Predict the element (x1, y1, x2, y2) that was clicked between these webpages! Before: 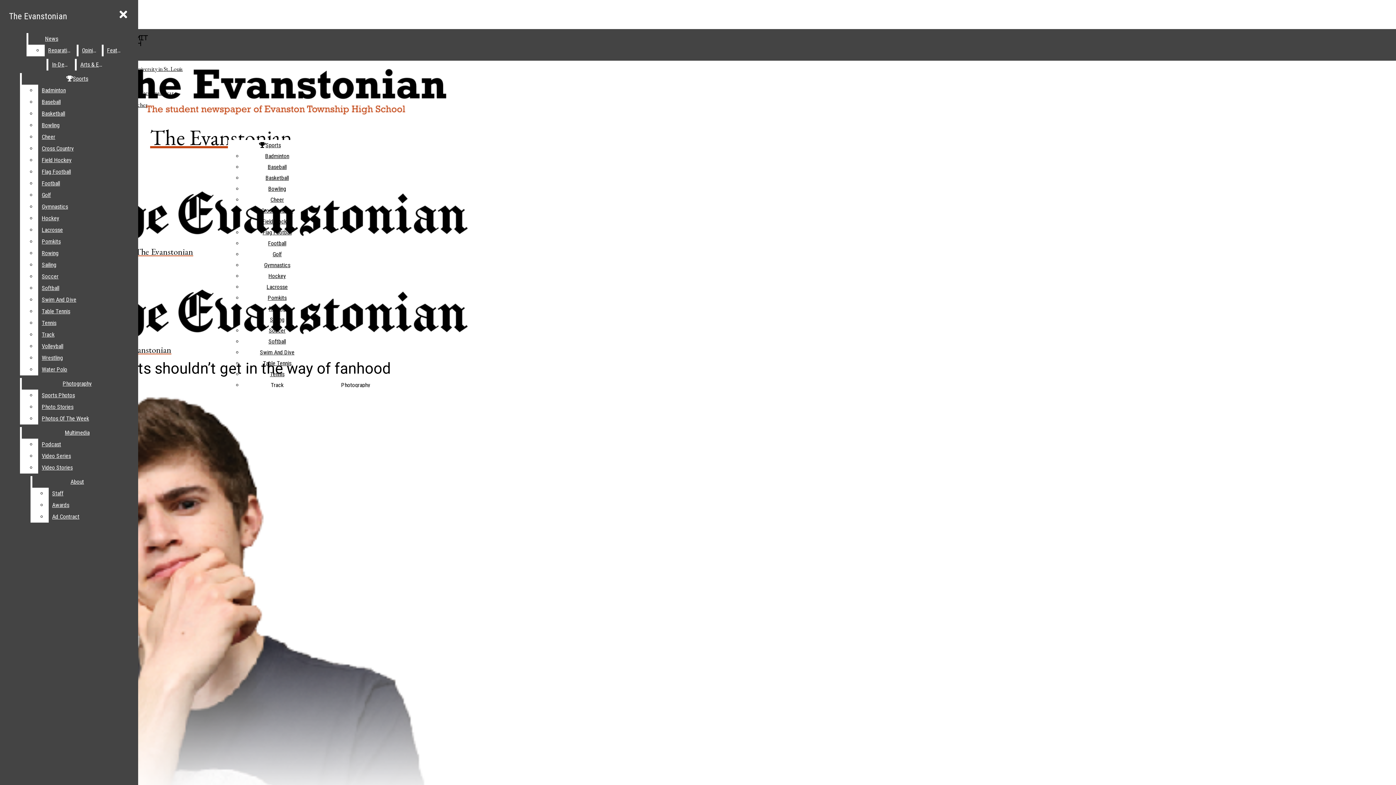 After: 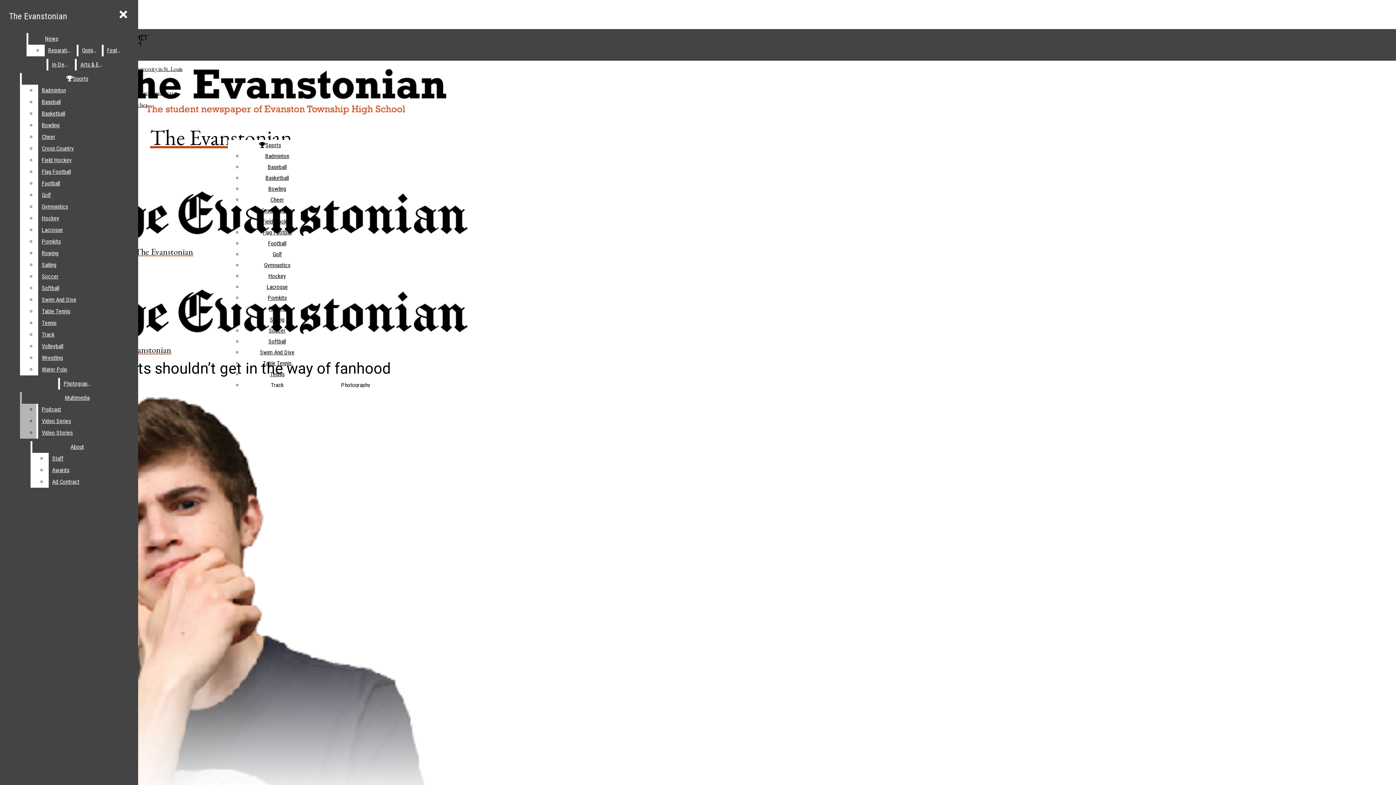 Action: bbox: (38, 389, 132, 401) label: Sports Photos